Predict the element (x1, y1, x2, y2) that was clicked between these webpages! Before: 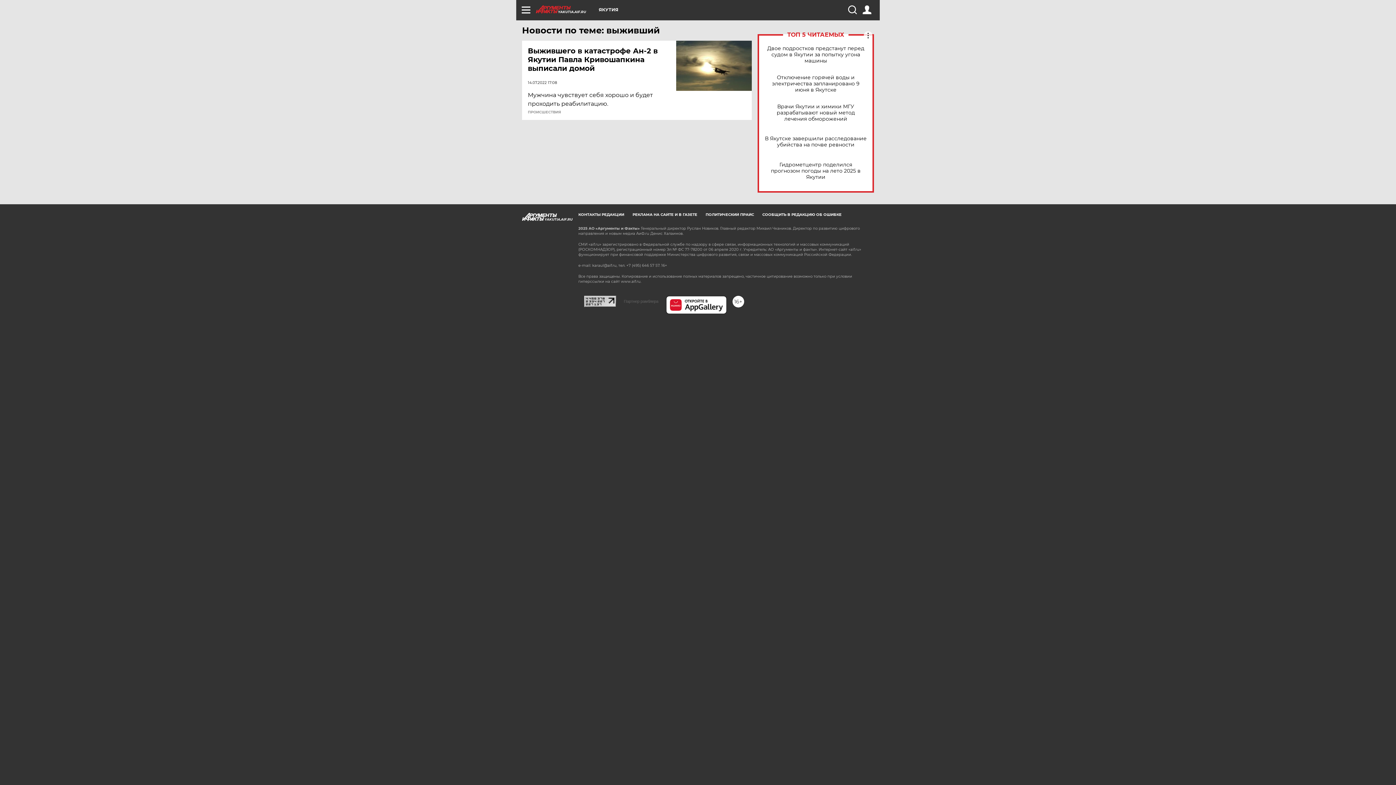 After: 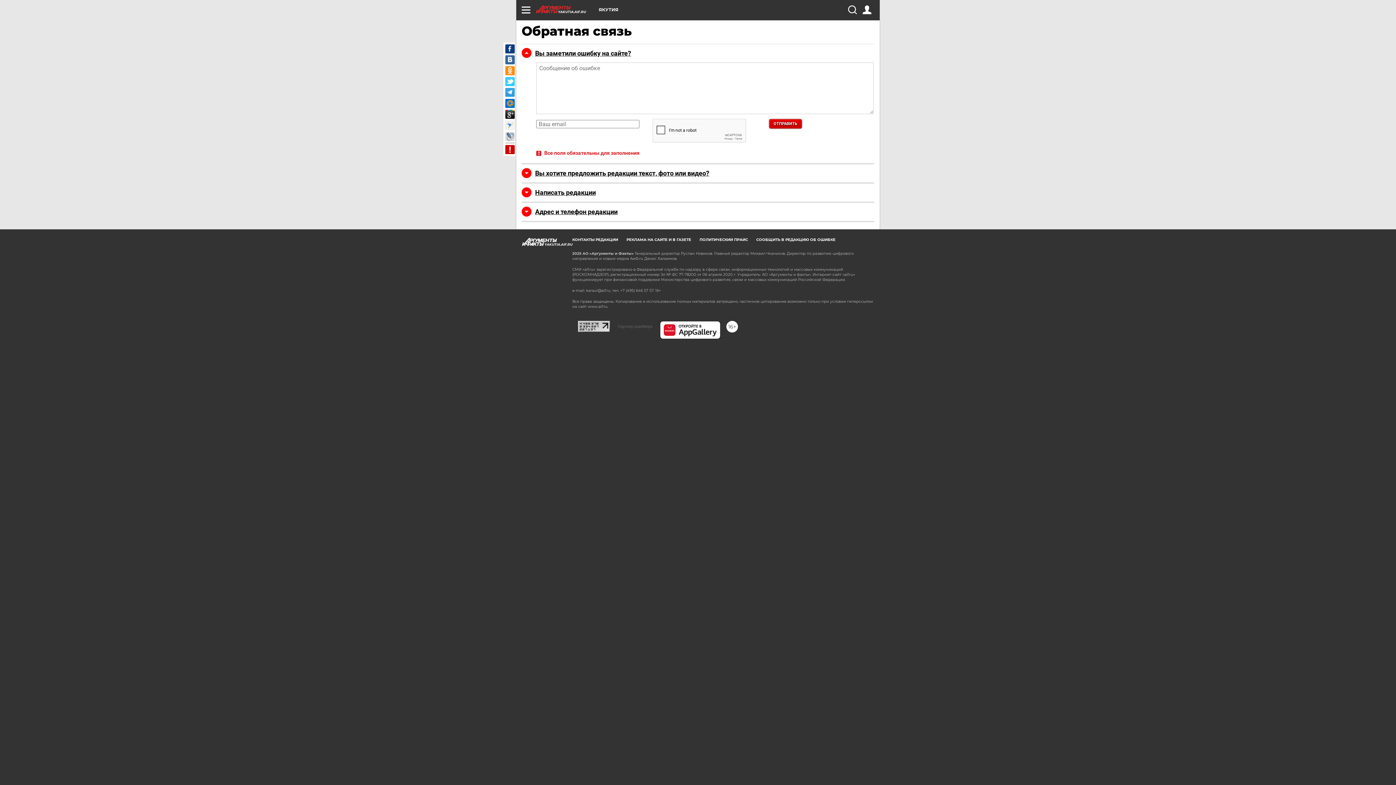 Action: label: СООБЩИТЬ В РЕДАКЦИЮ ОБ ОШИБКЕ bbox: (762, 212, 841, 217)